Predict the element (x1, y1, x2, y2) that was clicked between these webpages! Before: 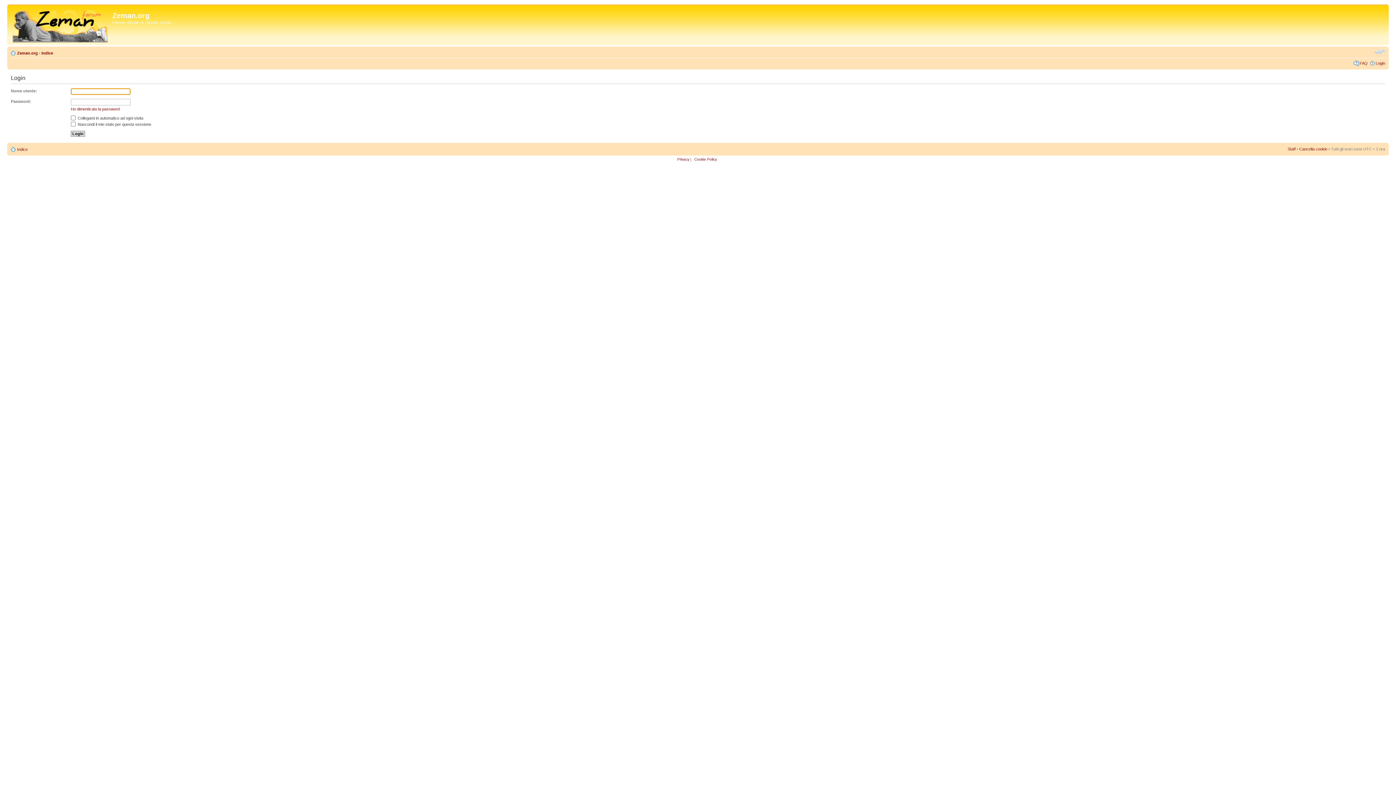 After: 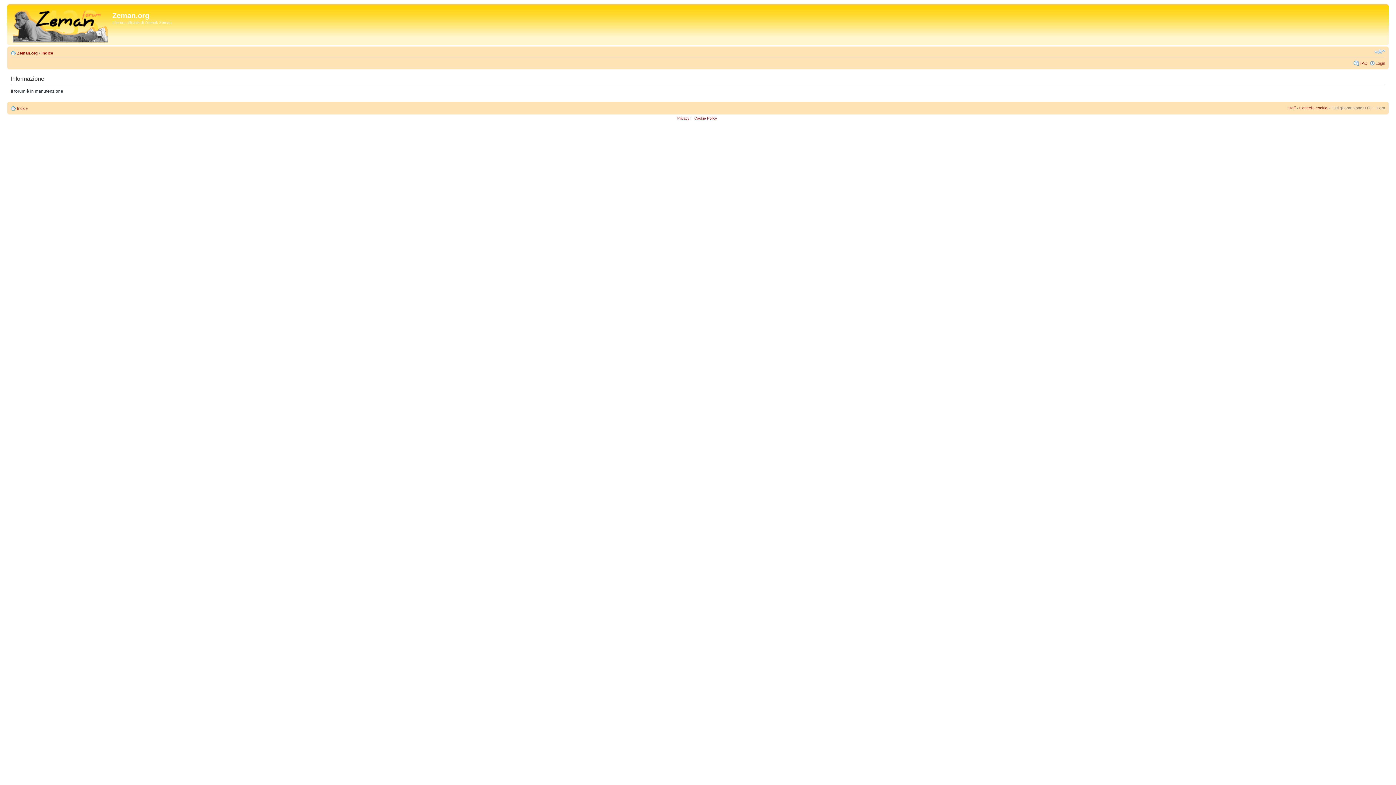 Action: bbox: (1288, 146, 1296, 151) label: Staff